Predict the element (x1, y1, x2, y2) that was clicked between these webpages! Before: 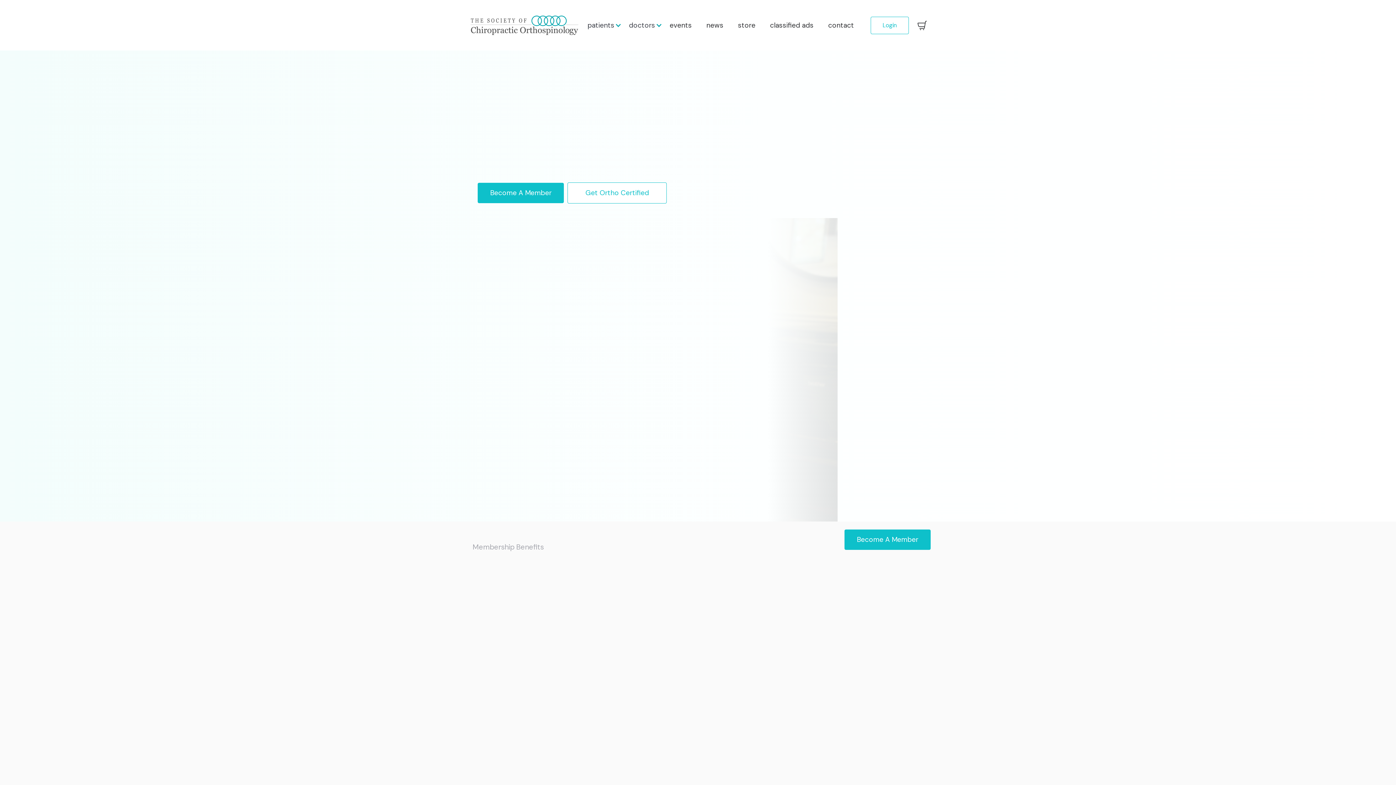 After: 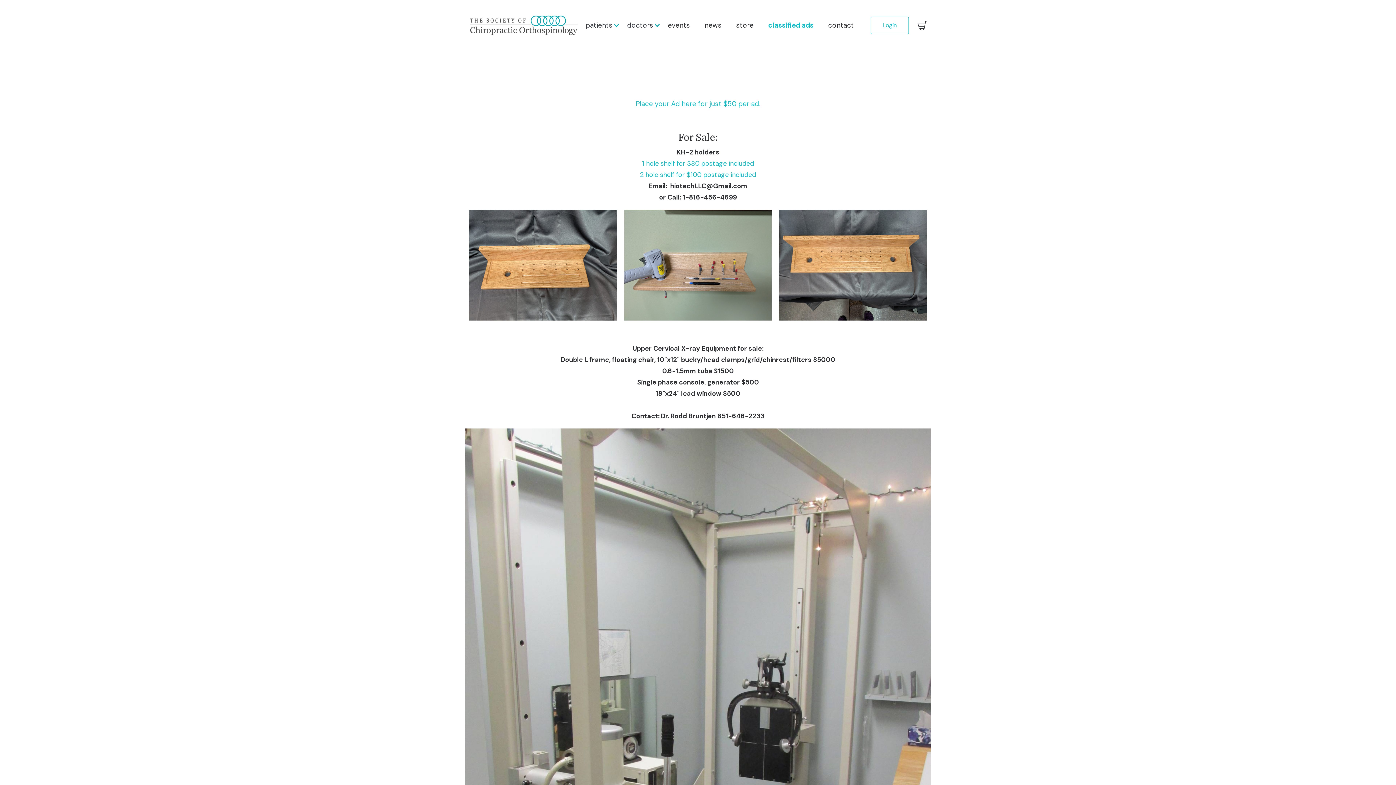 Action: bbox: (762, 14, 821, 36) label: classified ads